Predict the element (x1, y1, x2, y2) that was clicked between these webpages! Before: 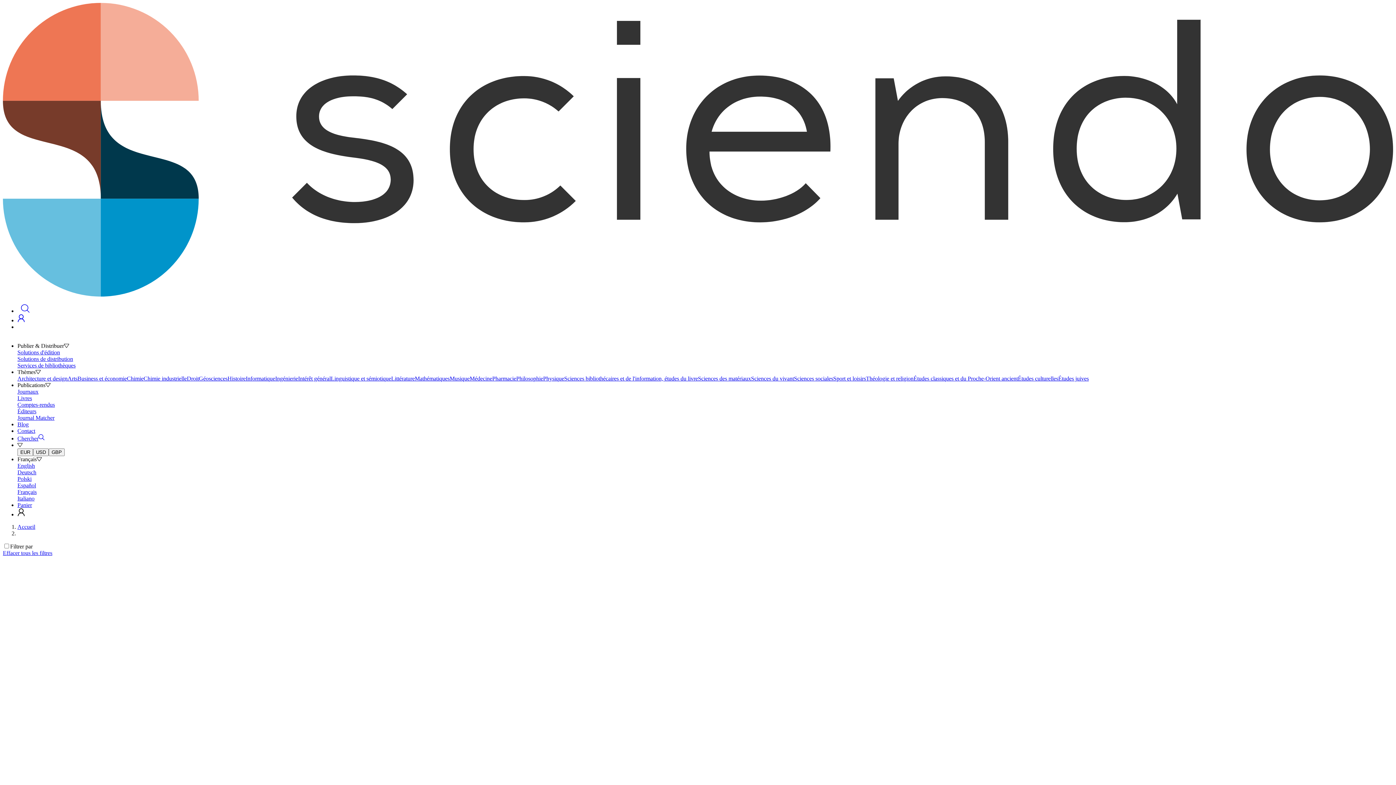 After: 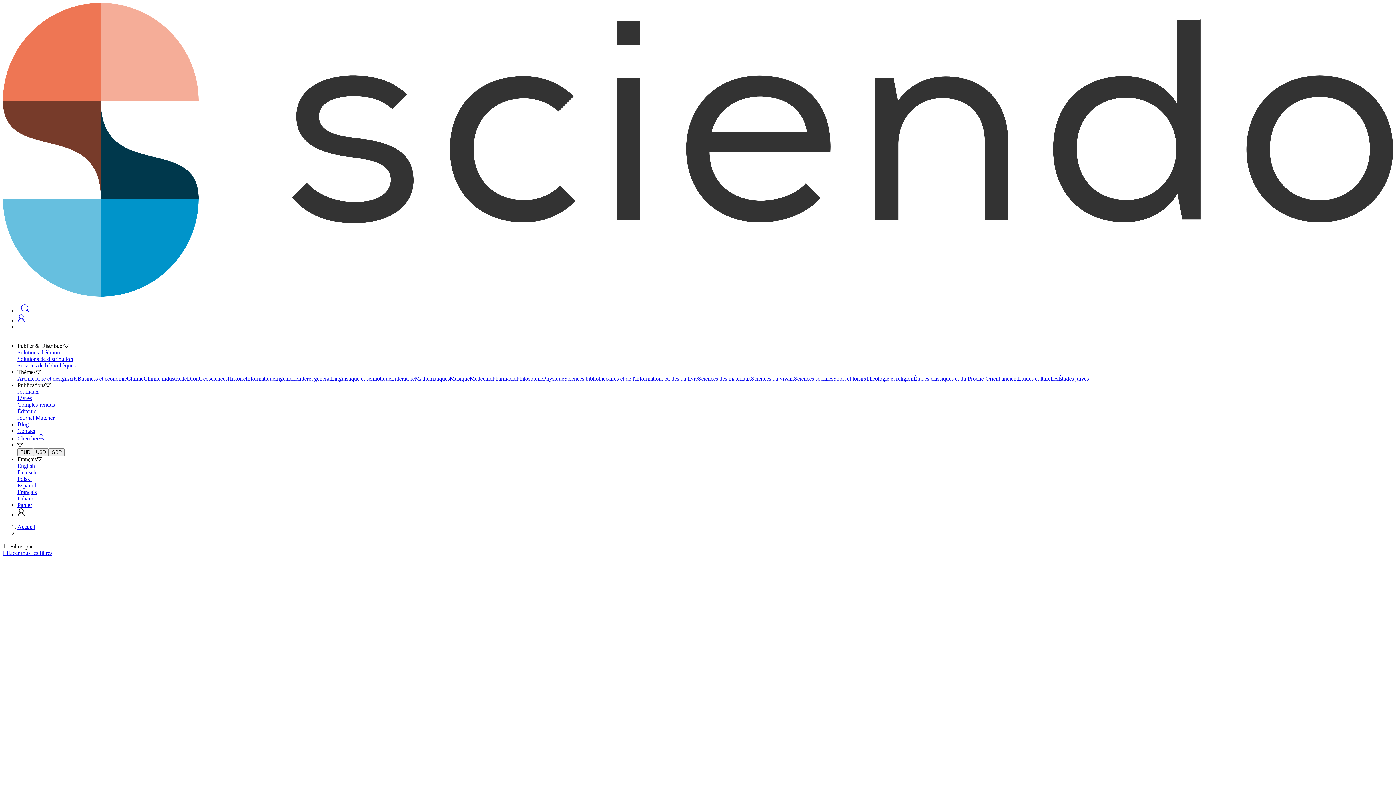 Action: label: Musique bbox: (449, 375, 469, 381)